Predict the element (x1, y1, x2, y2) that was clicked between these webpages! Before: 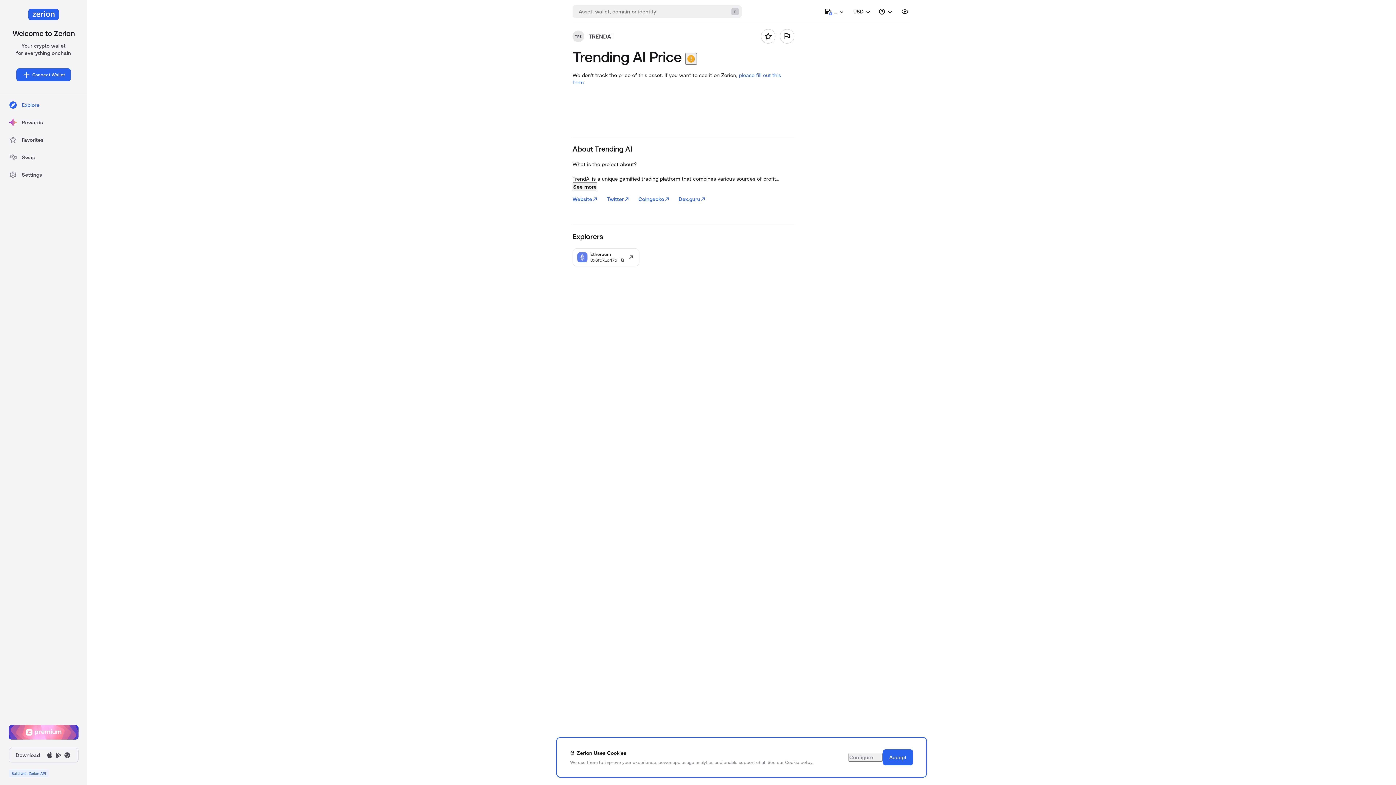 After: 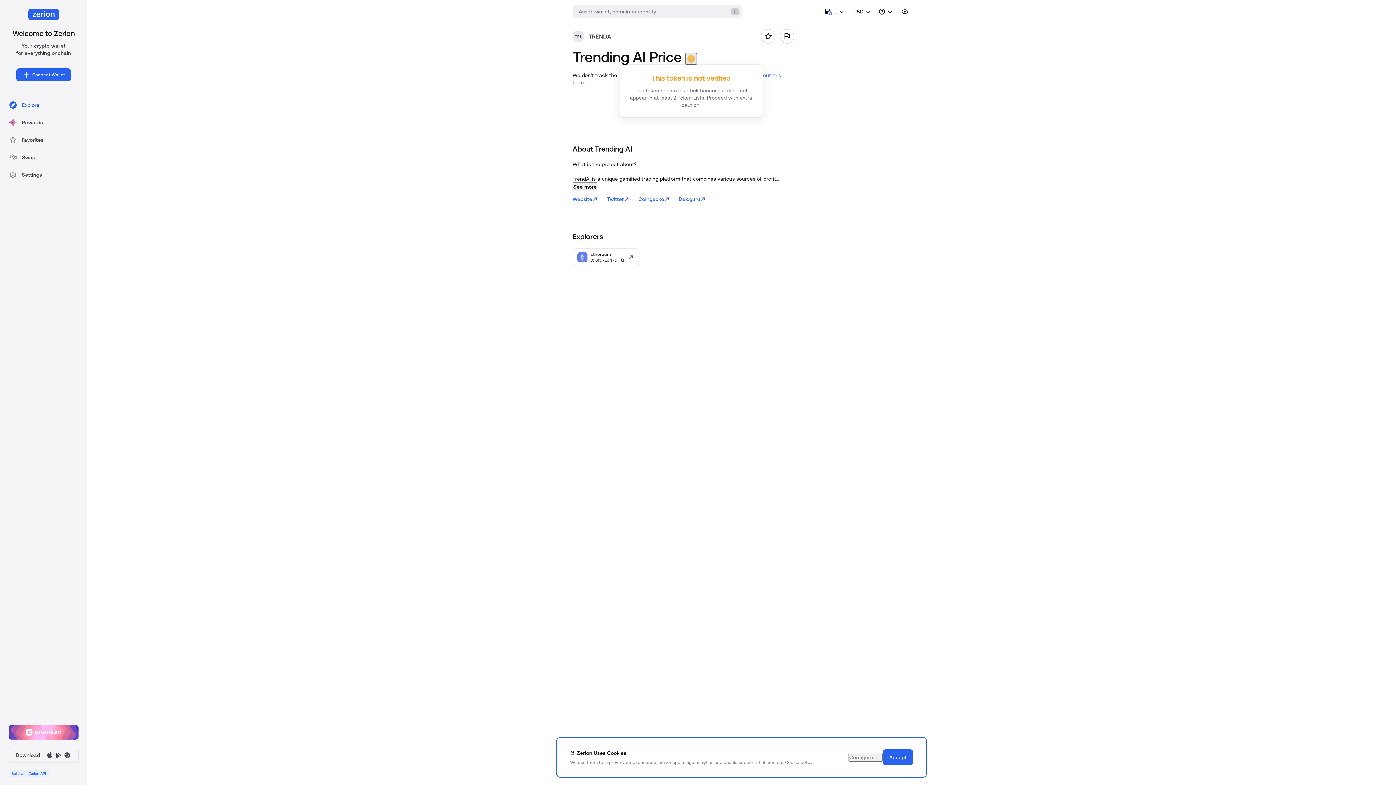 Action: bbox: (685, 53, 697, 64)